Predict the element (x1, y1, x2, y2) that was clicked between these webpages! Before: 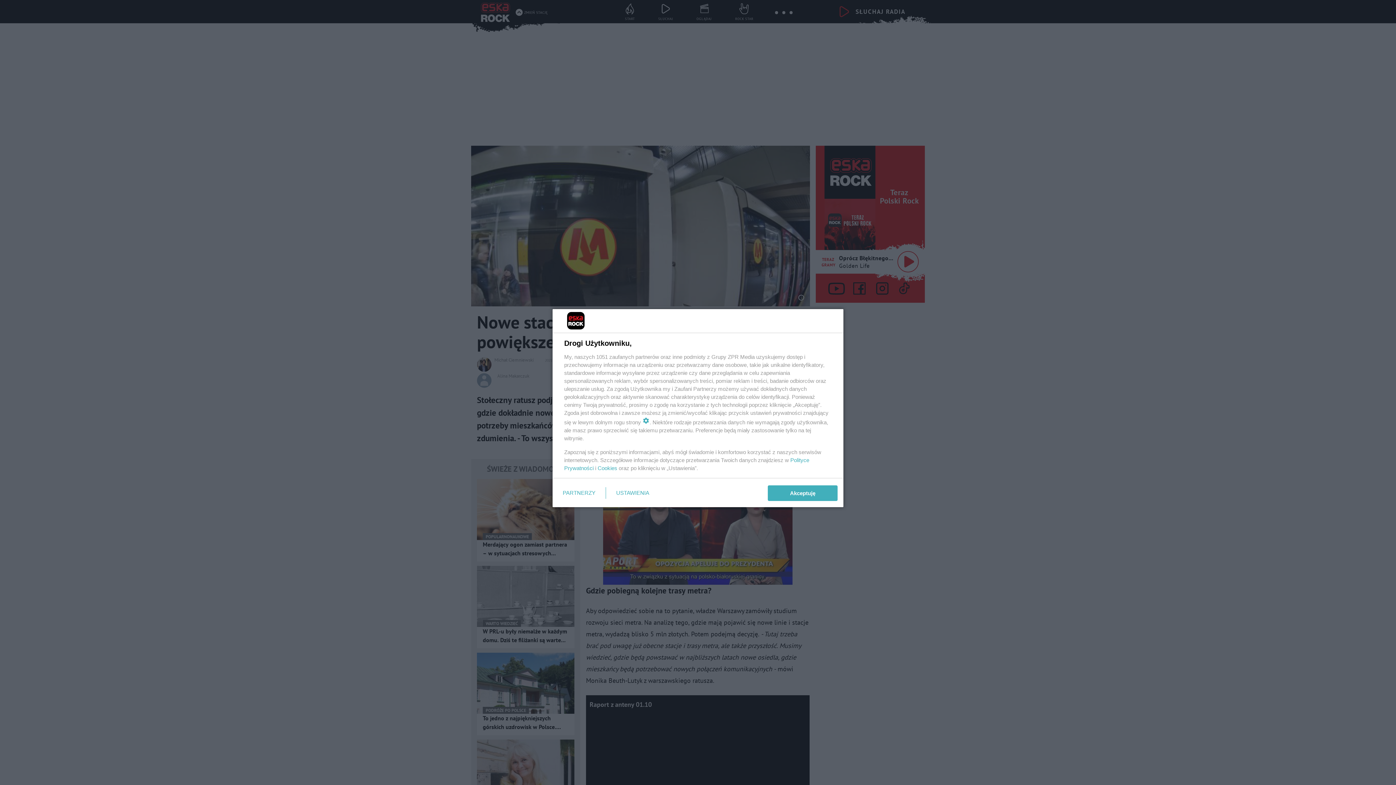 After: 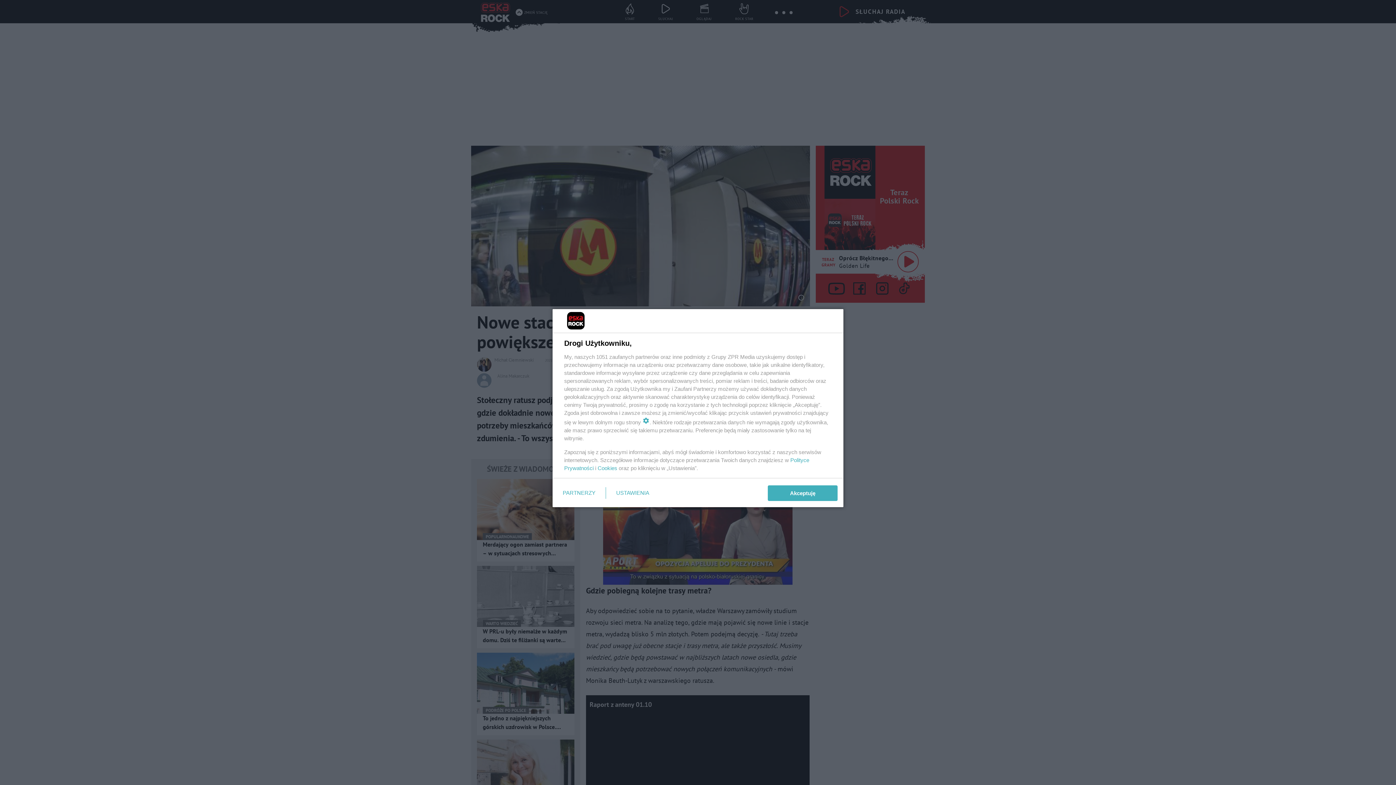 Action: bbox: (597, 465, 617, 471) label: Cookies